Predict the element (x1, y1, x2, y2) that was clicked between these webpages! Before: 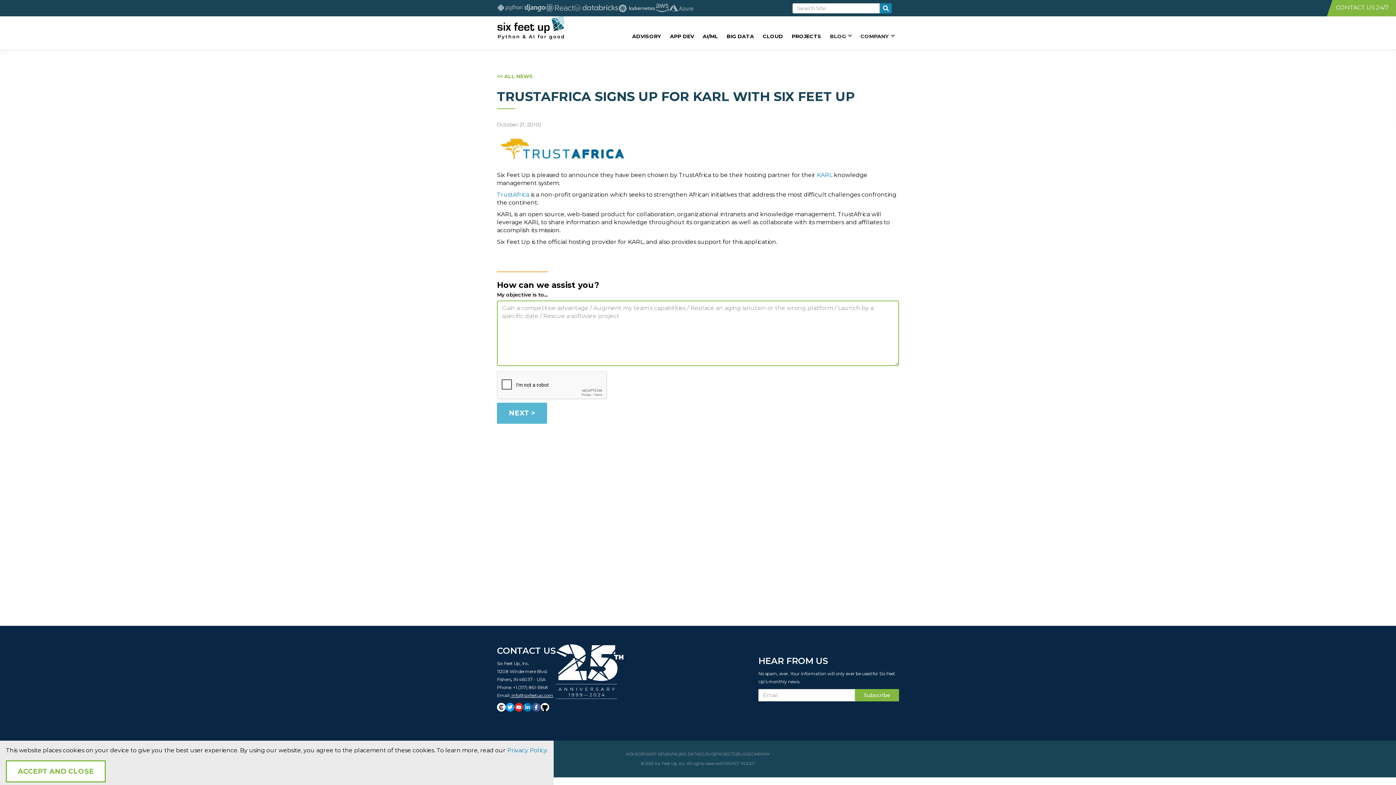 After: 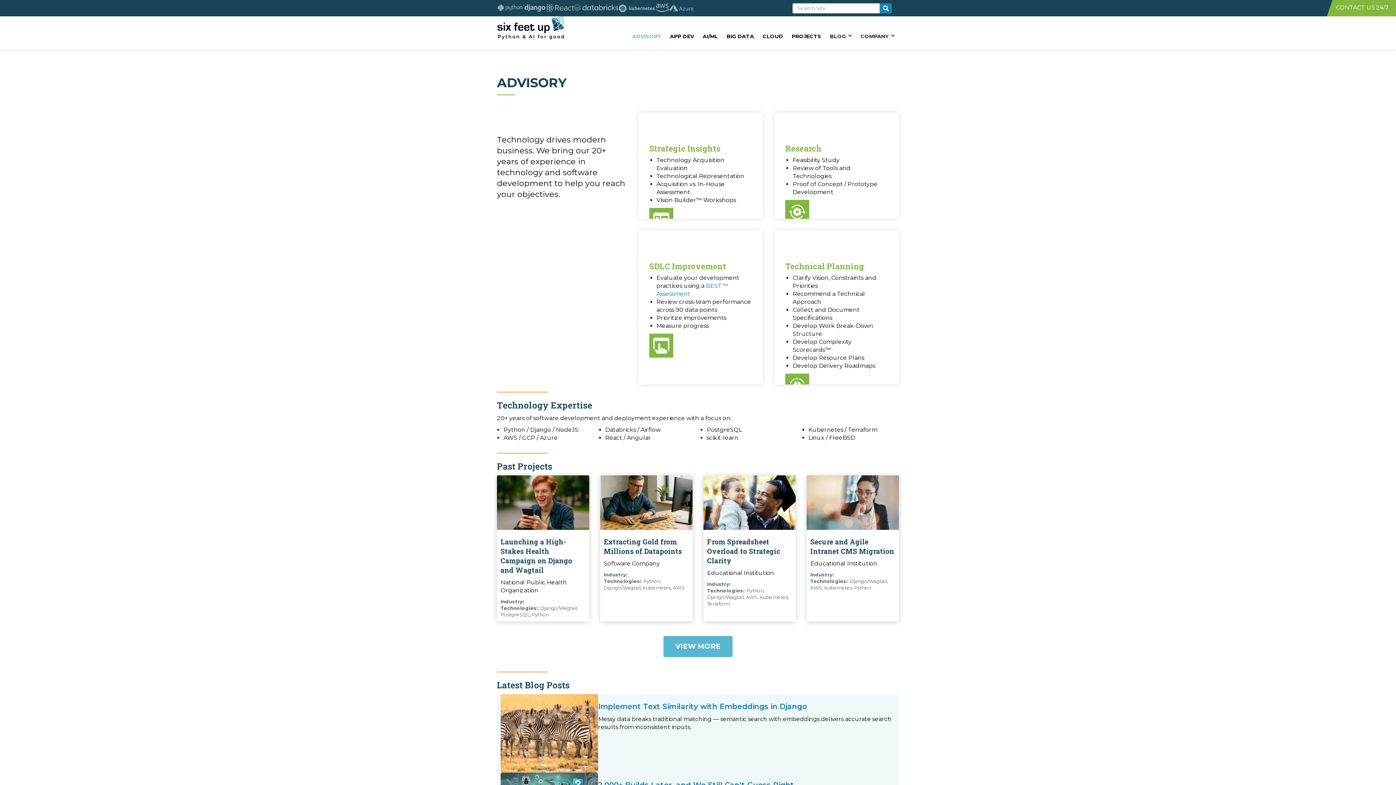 Action: bbox: (626, 751, 646, 757) label: ADVISORY